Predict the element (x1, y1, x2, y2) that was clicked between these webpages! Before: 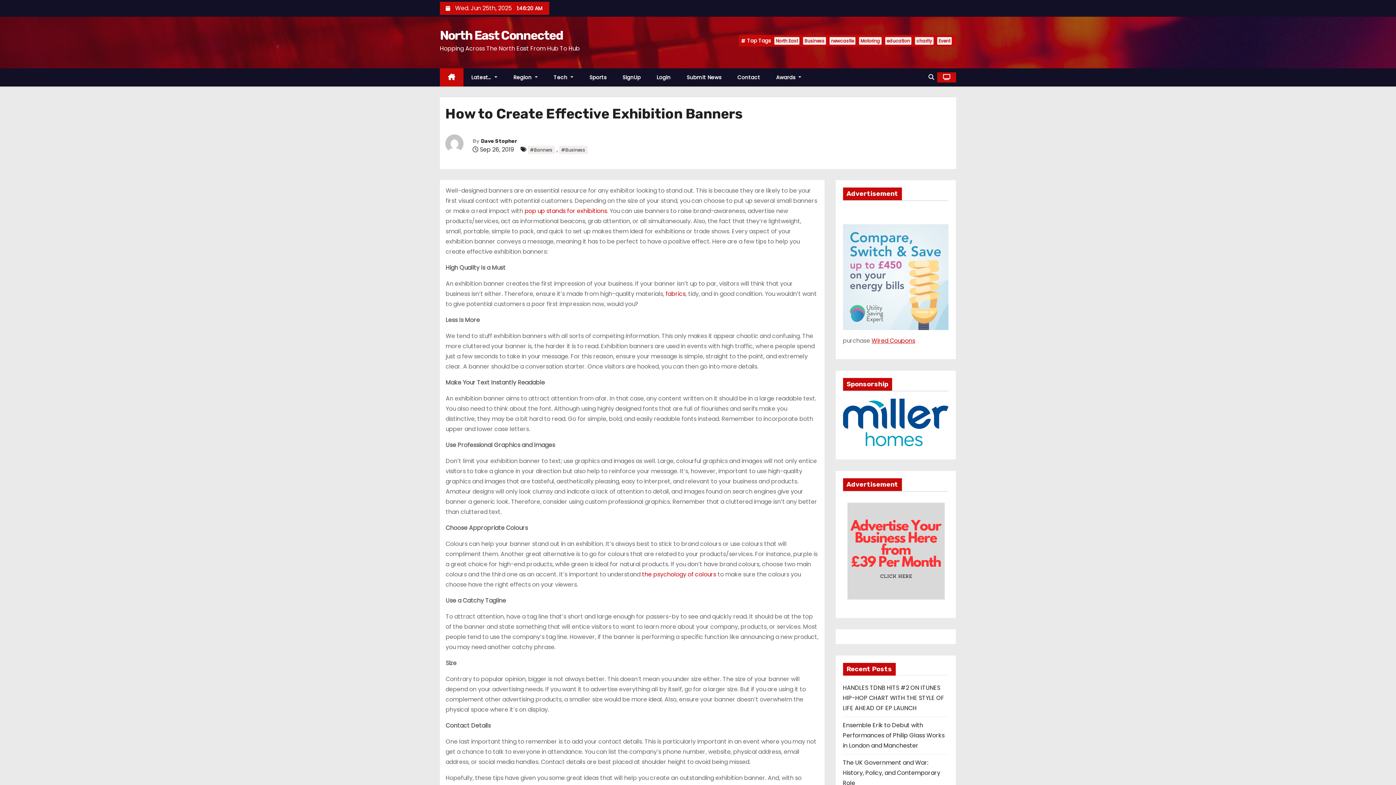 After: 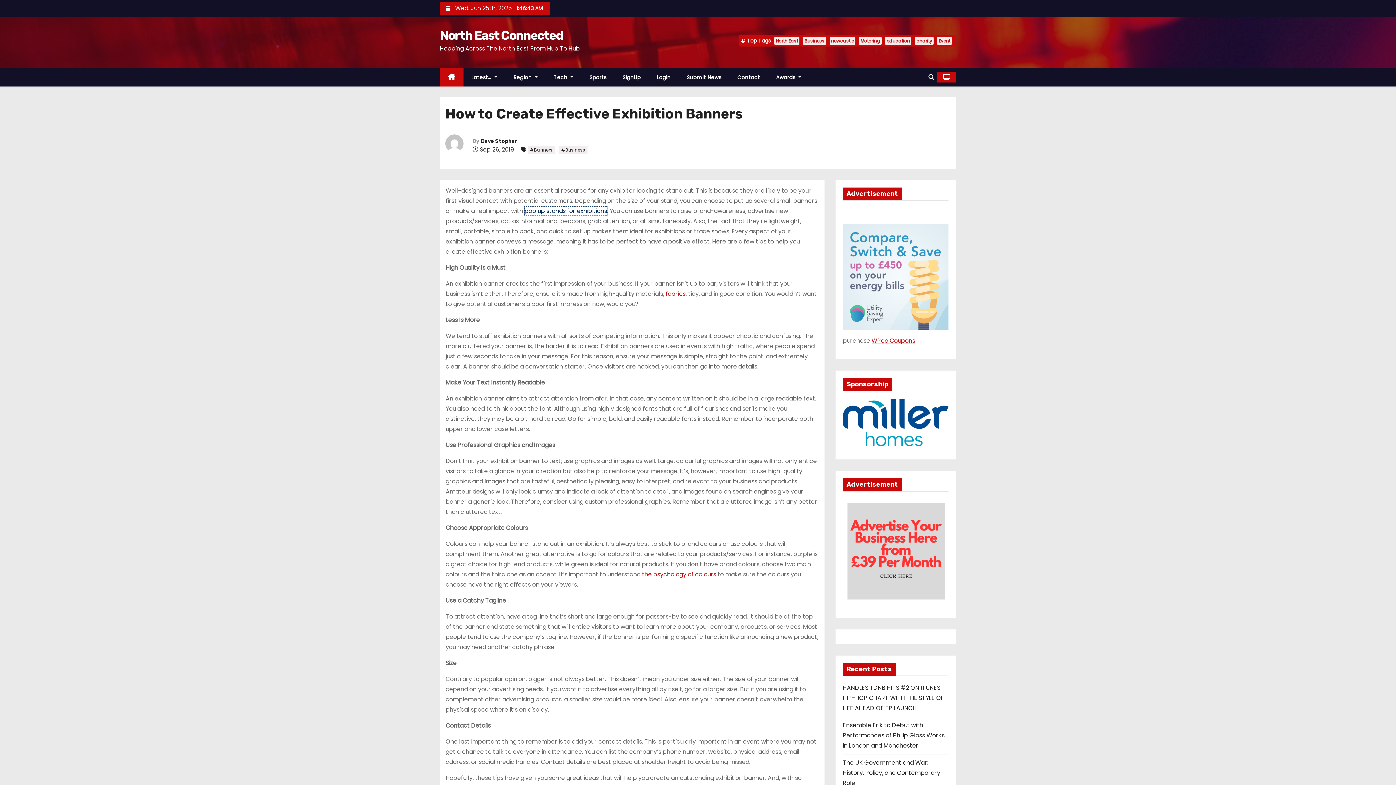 Action: label: pop up stands for exhibitions bbox: (524, 206, 607, 215)